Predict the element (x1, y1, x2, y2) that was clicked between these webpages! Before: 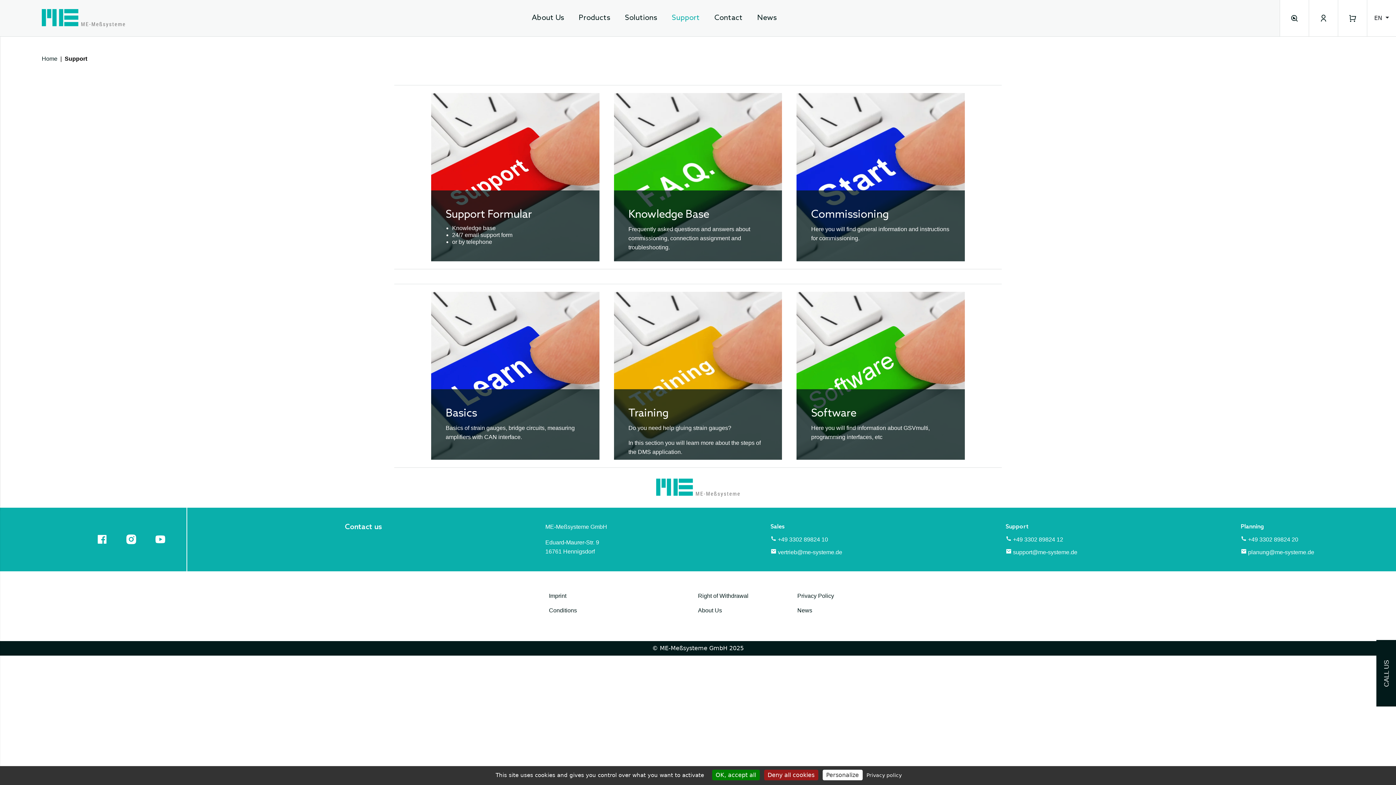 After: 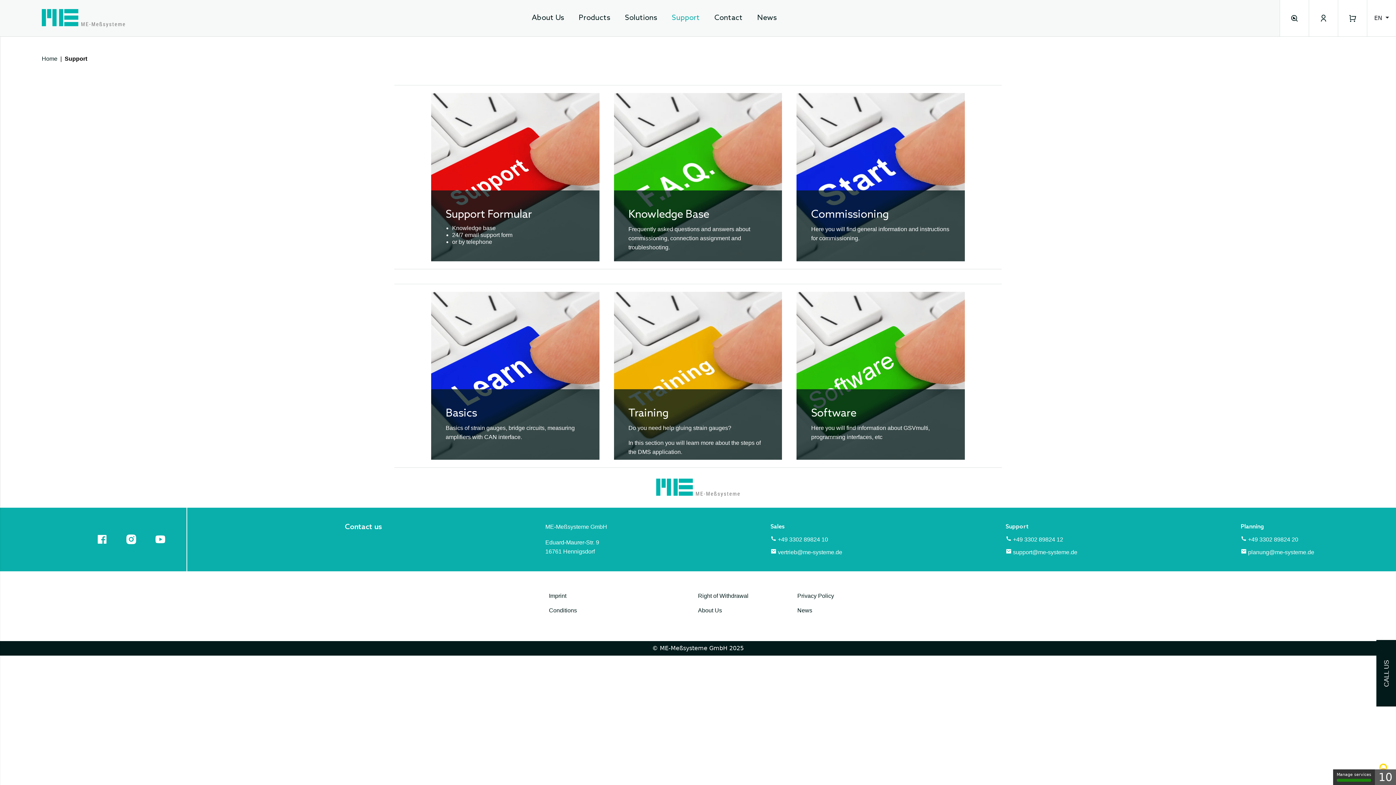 Action: label: OK, accept all bbox: (712, 770, 759, 780)